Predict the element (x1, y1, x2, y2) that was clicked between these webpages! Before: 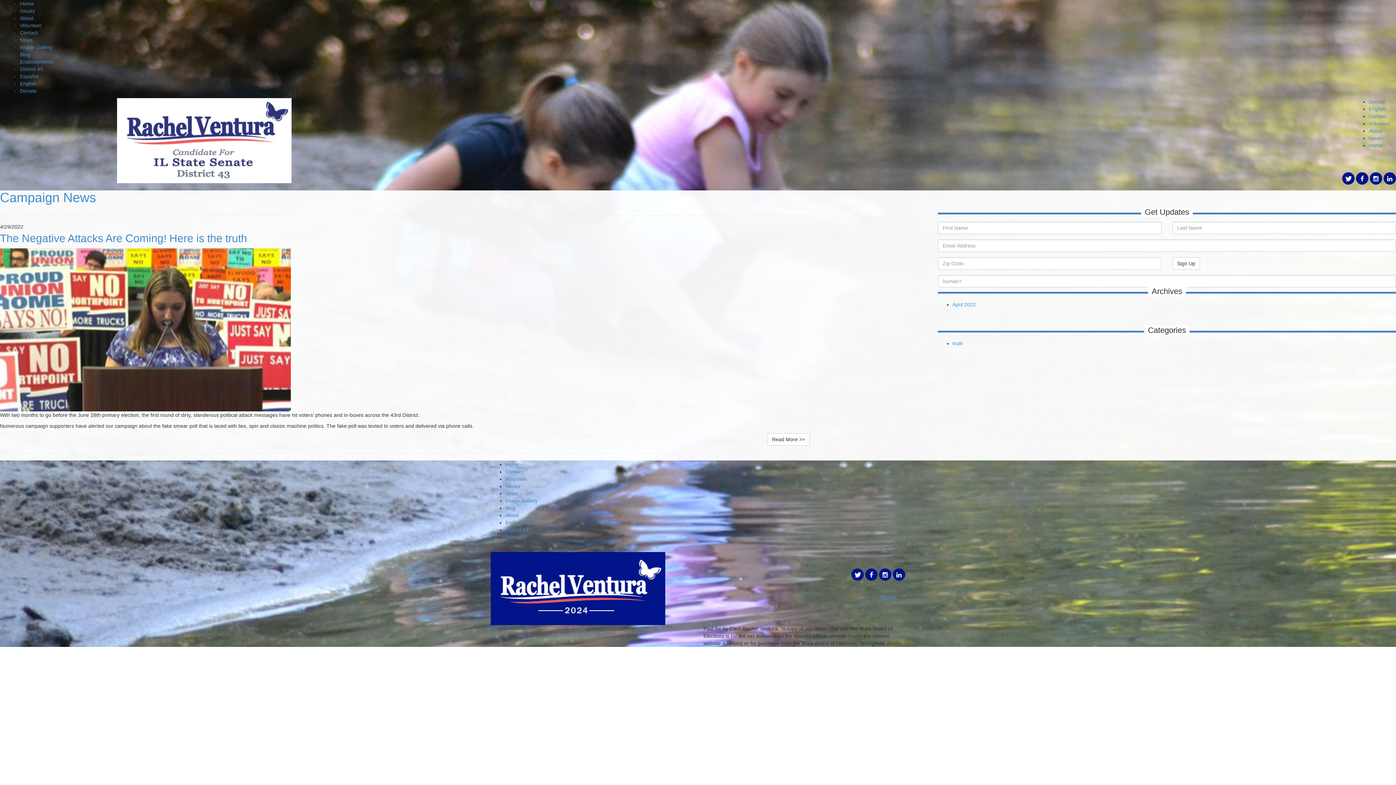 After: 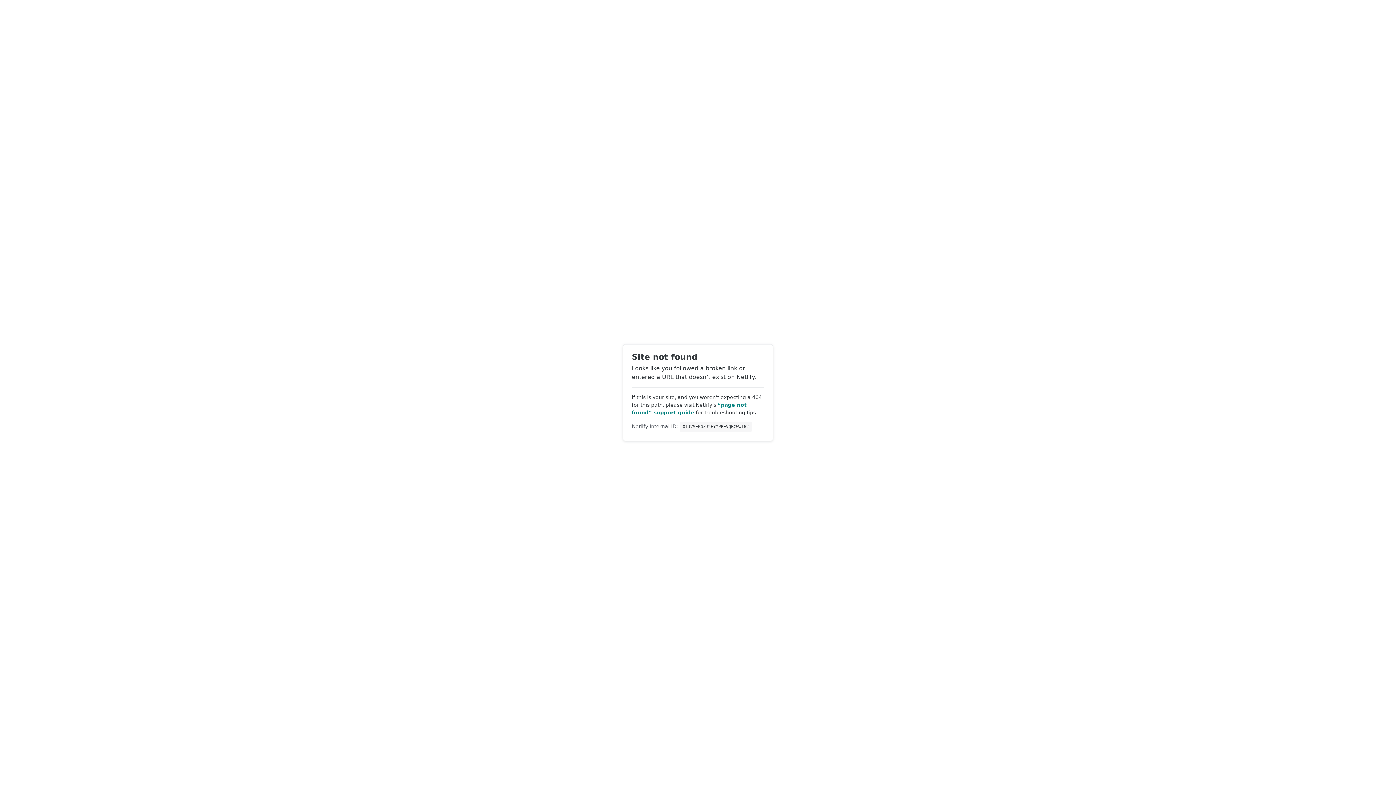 Action: label: About bbox: (20, 15, 33, 21)